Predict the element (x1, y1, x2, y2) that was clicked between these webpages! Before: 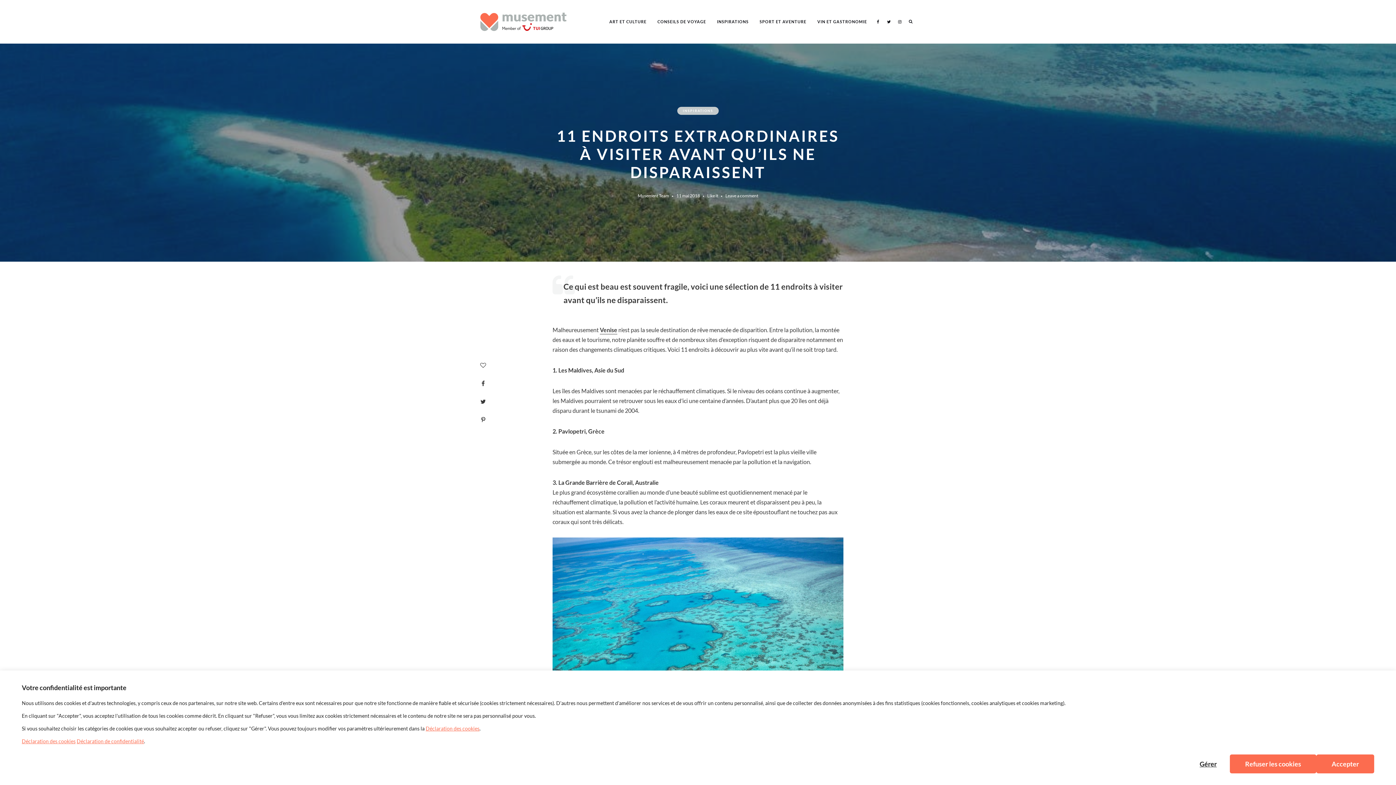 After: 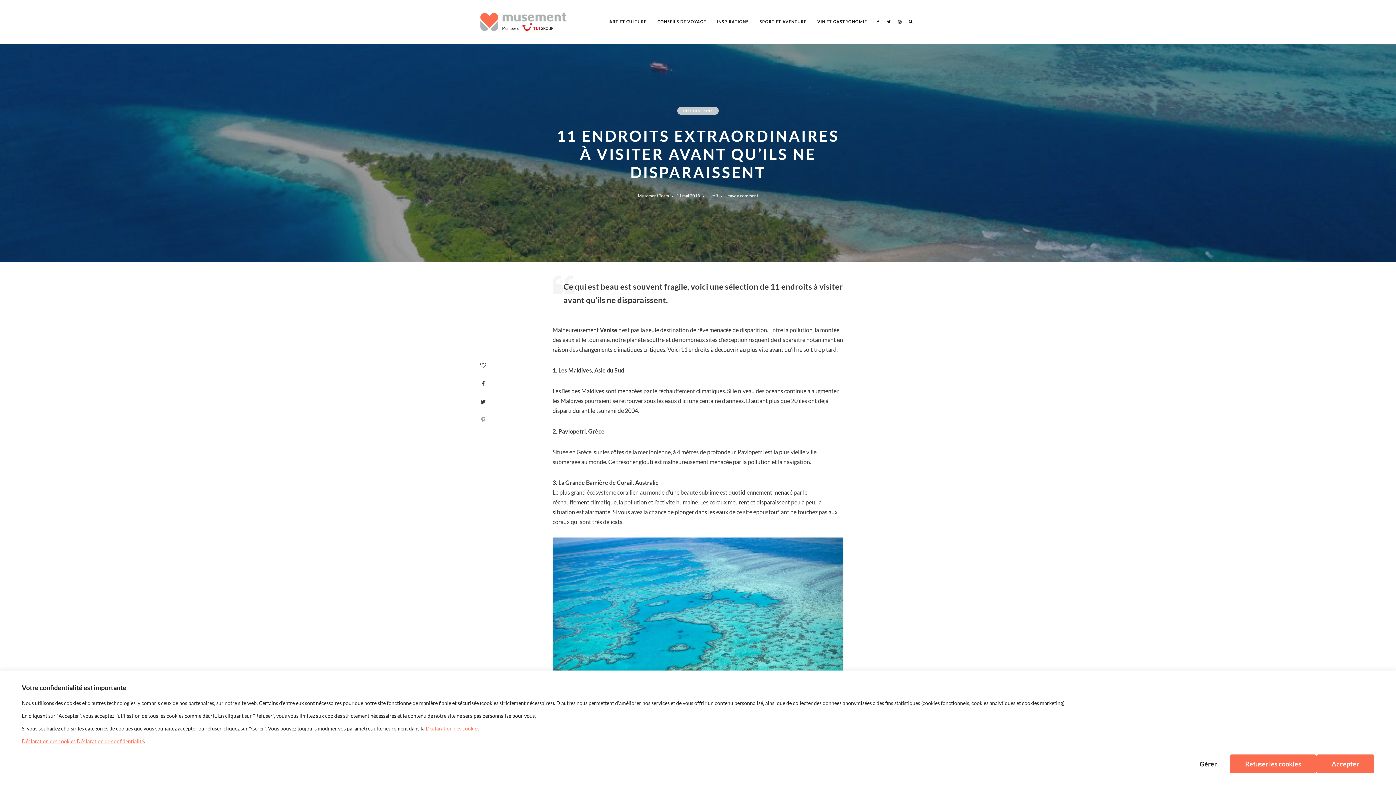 Action: bbox: (474, 410, 492, 429)